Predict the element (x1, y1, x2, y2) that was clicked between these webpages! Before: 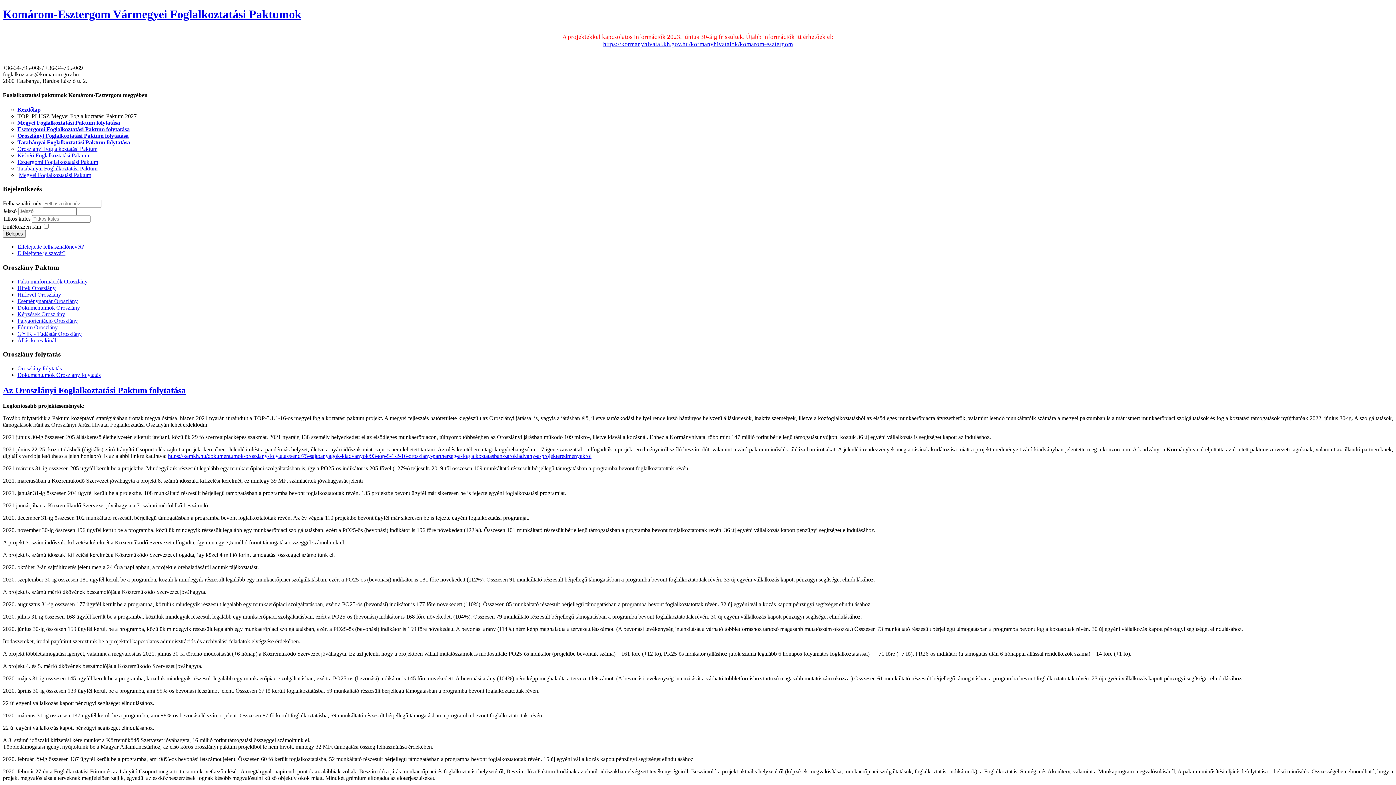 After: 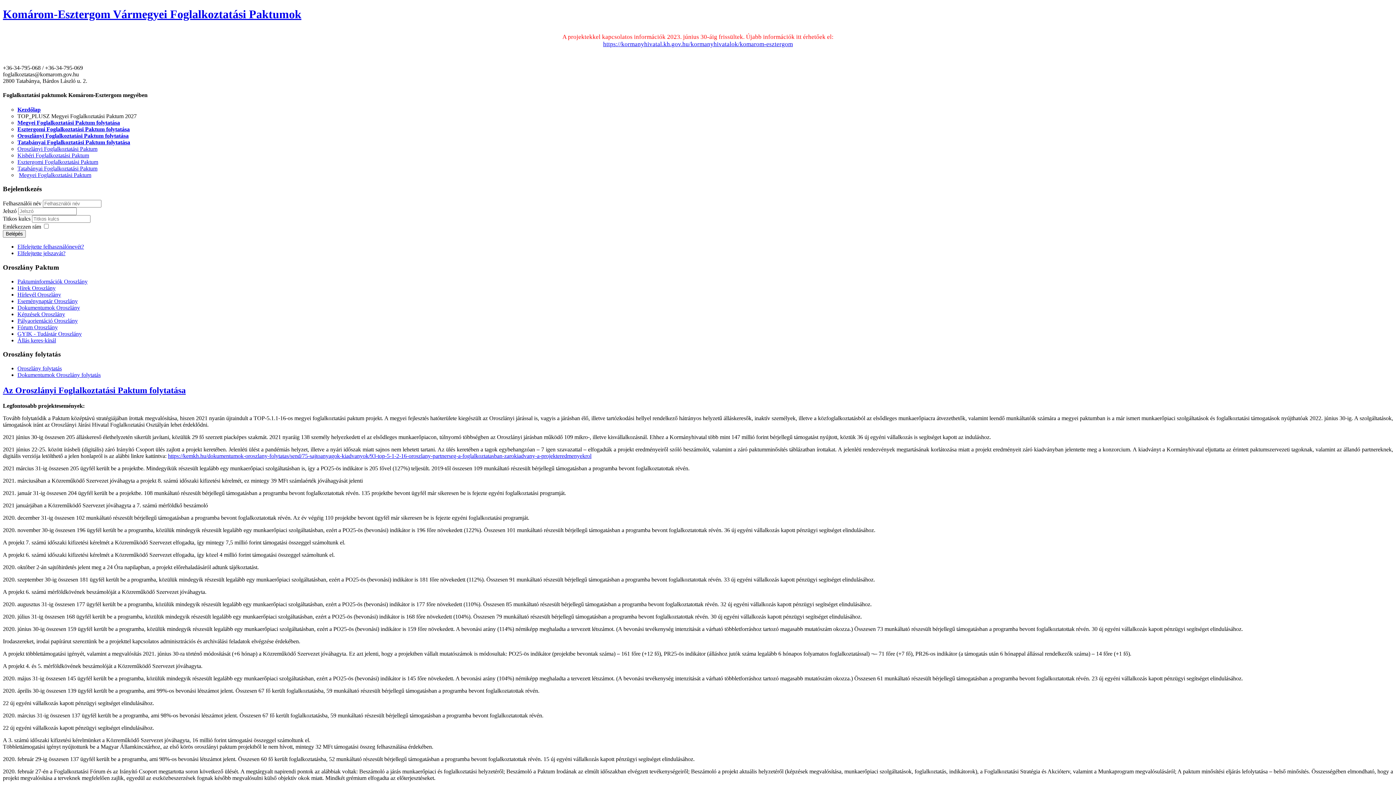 Action: bbox: (17, 132, 128, 138) label: Oroszlányi Foglalkoztatási Paktum folytatása